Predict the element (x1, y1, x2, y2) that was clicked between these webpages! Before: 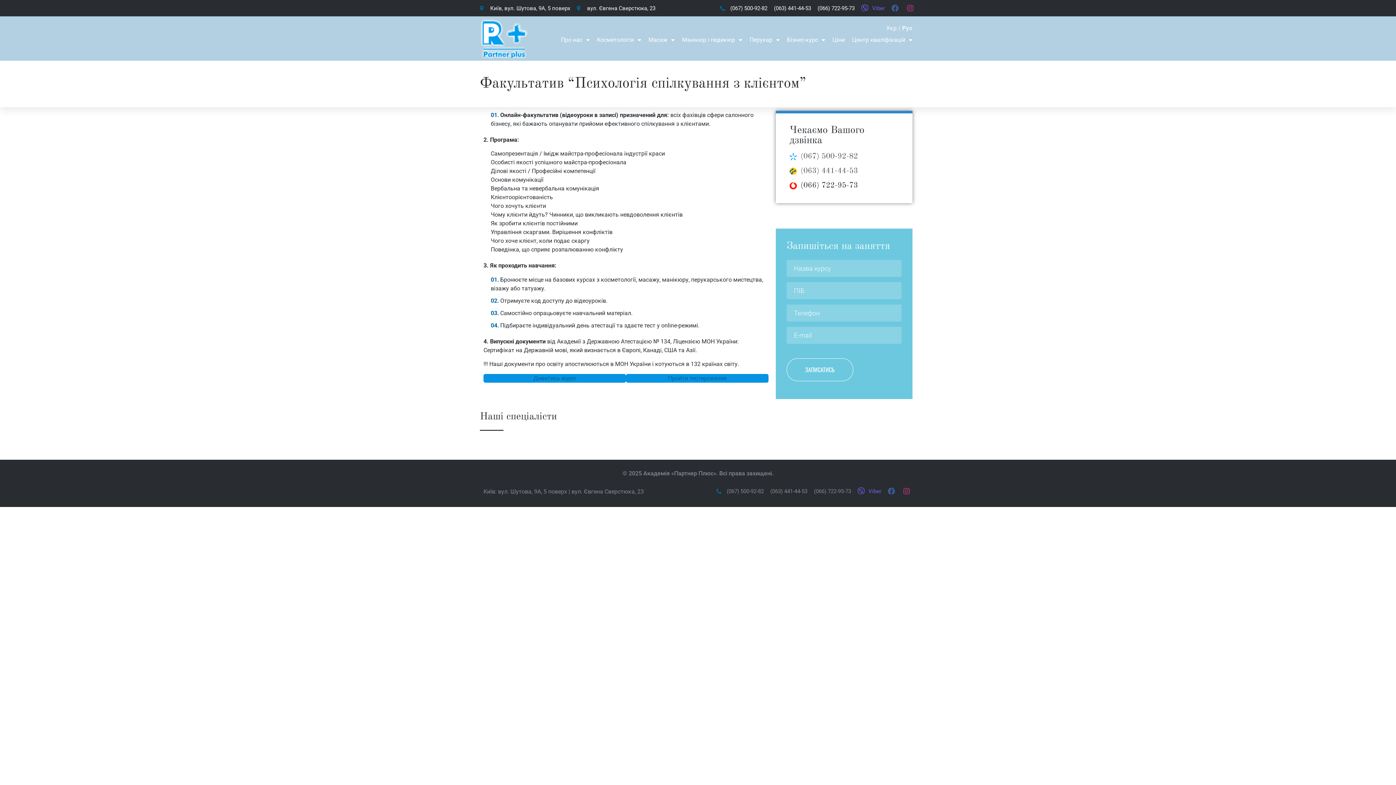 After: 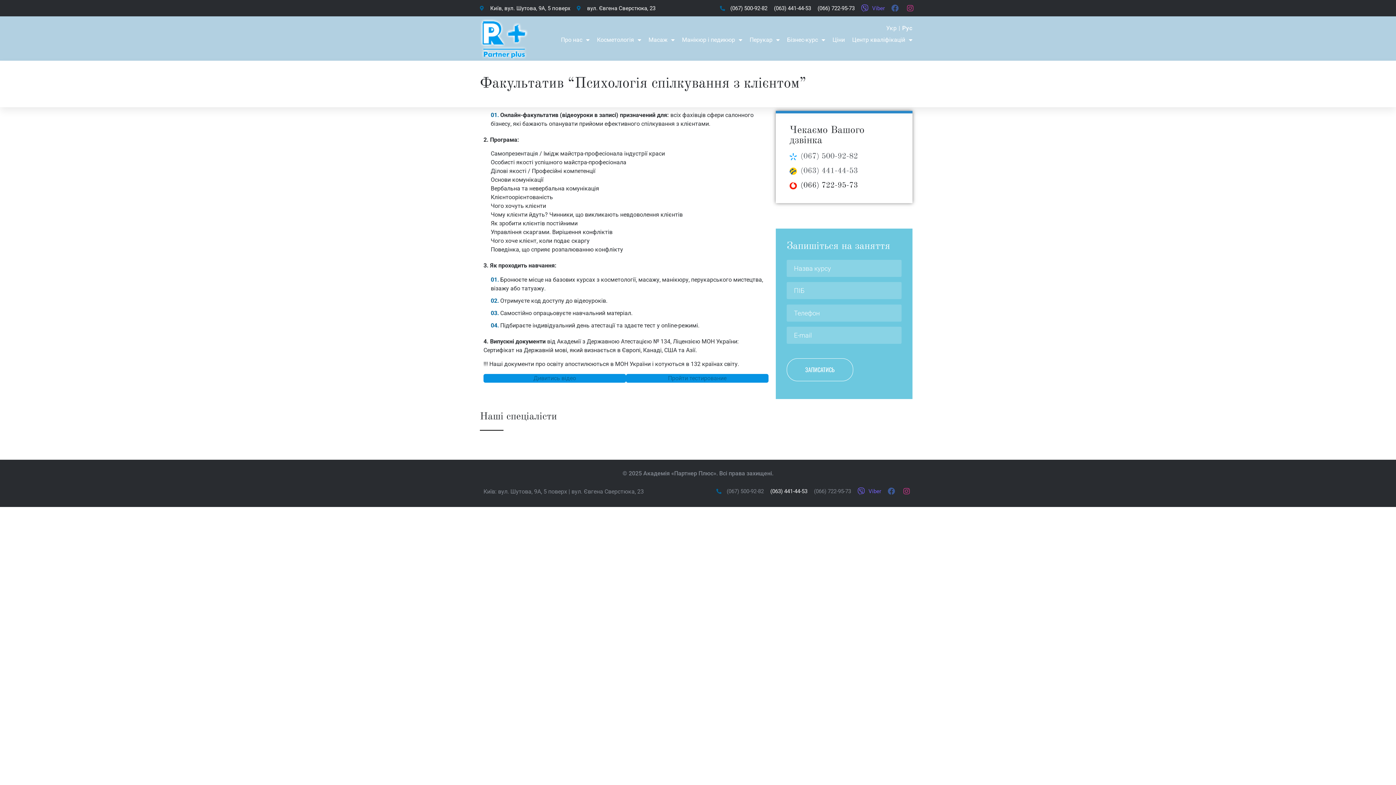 Action: label: (063) 441-44-53 bbox: (770, 487, 807, 495)